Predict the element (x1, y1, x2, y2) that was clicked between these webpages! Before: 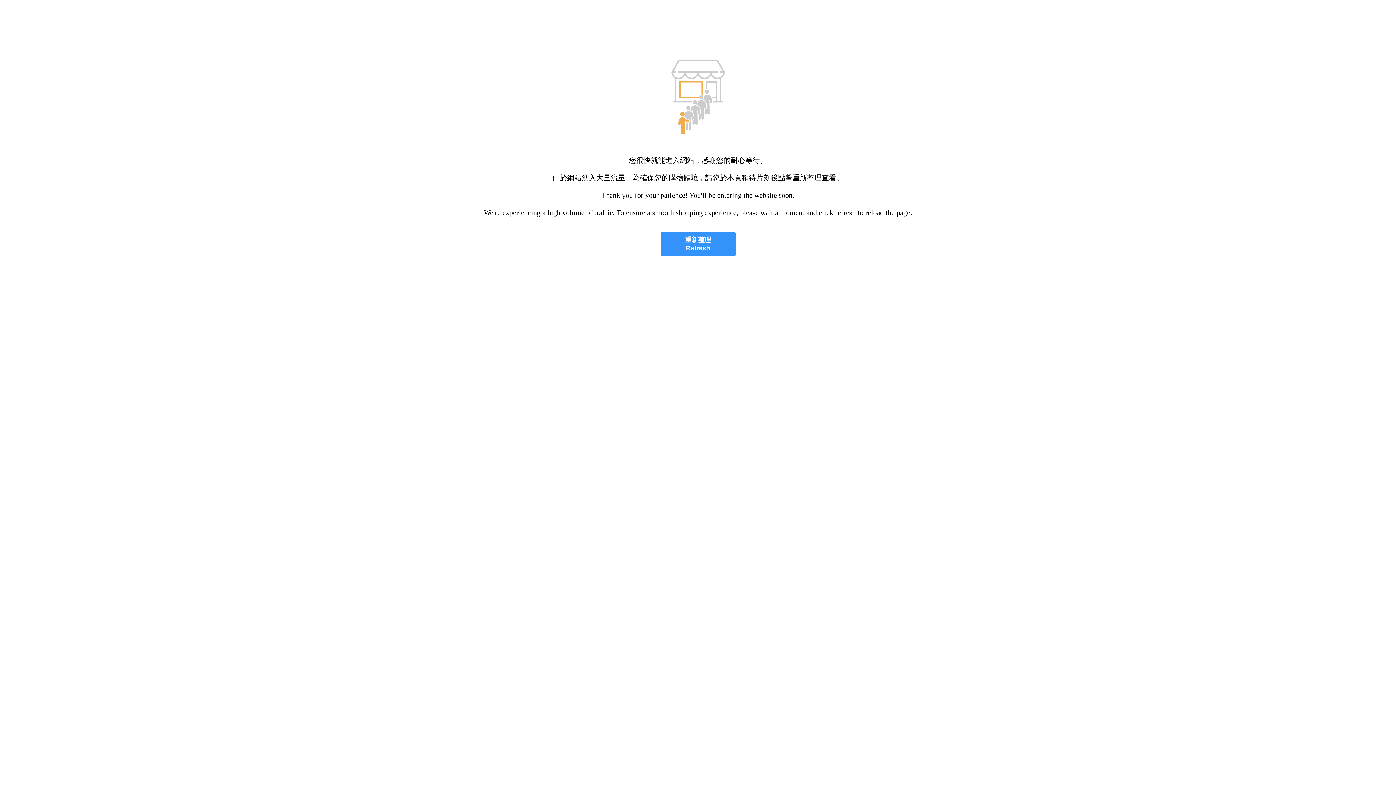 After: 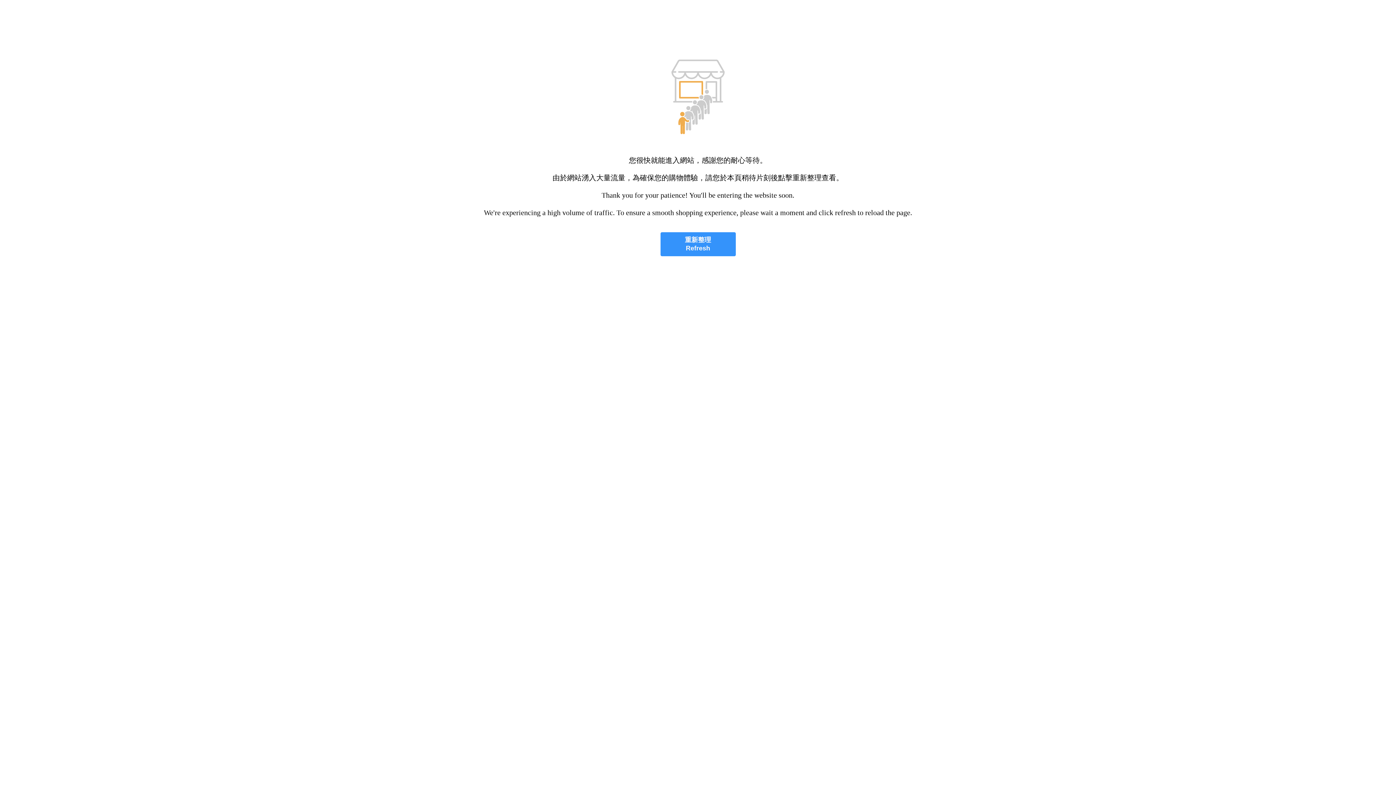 Action: bbox: (660, 232, 735, 256) label: 重新整理
Refresh